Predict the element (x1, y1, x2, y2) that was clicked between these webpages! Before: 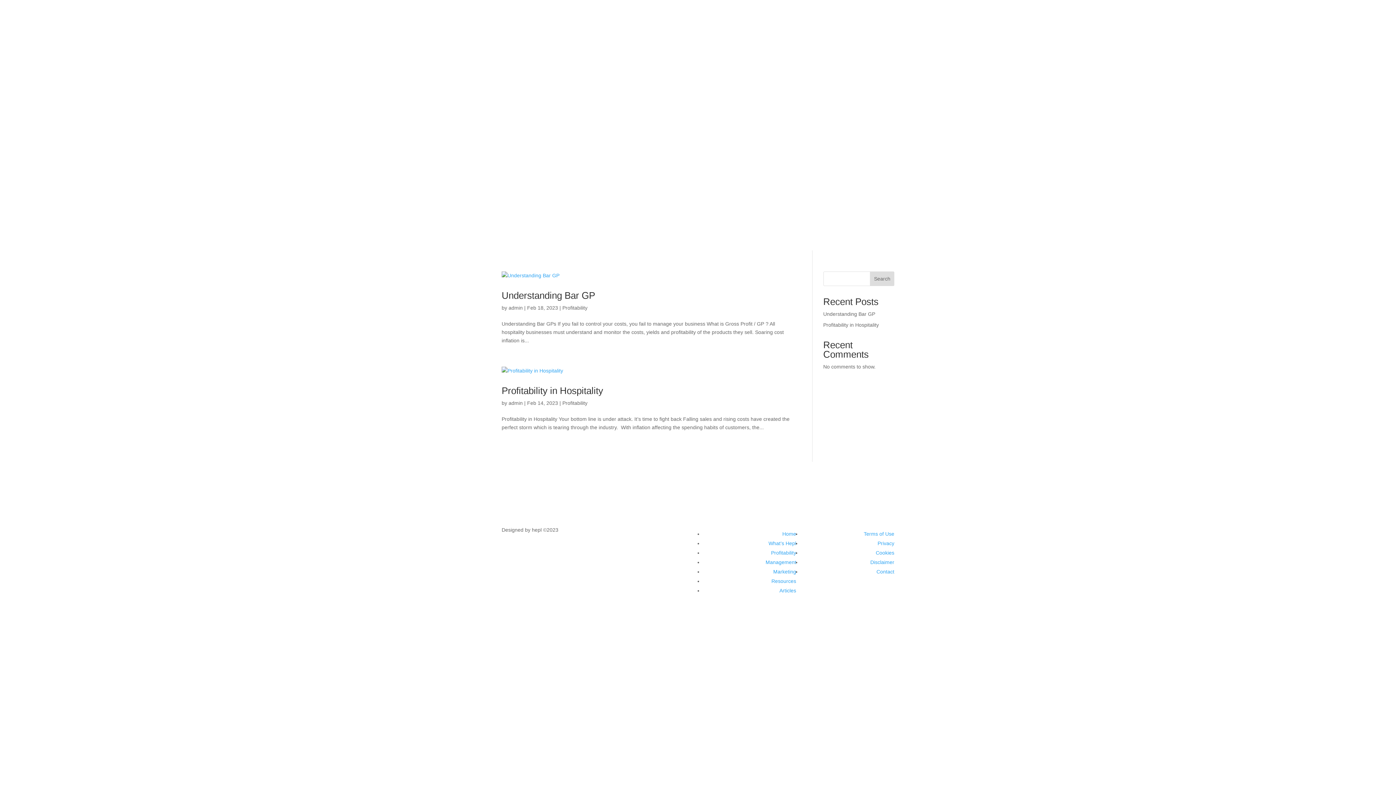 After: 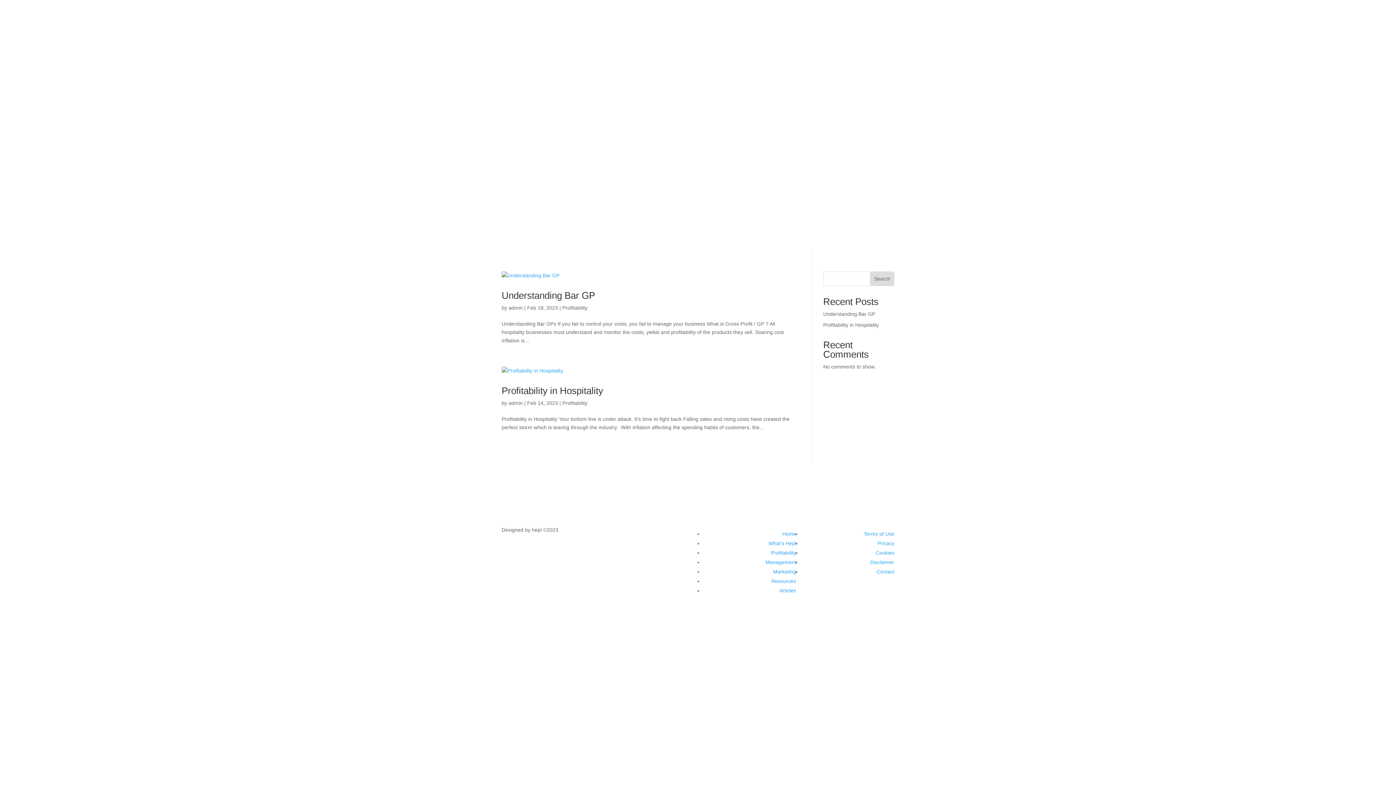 Action: label: admin bbox: (508, 305, 522, 310)